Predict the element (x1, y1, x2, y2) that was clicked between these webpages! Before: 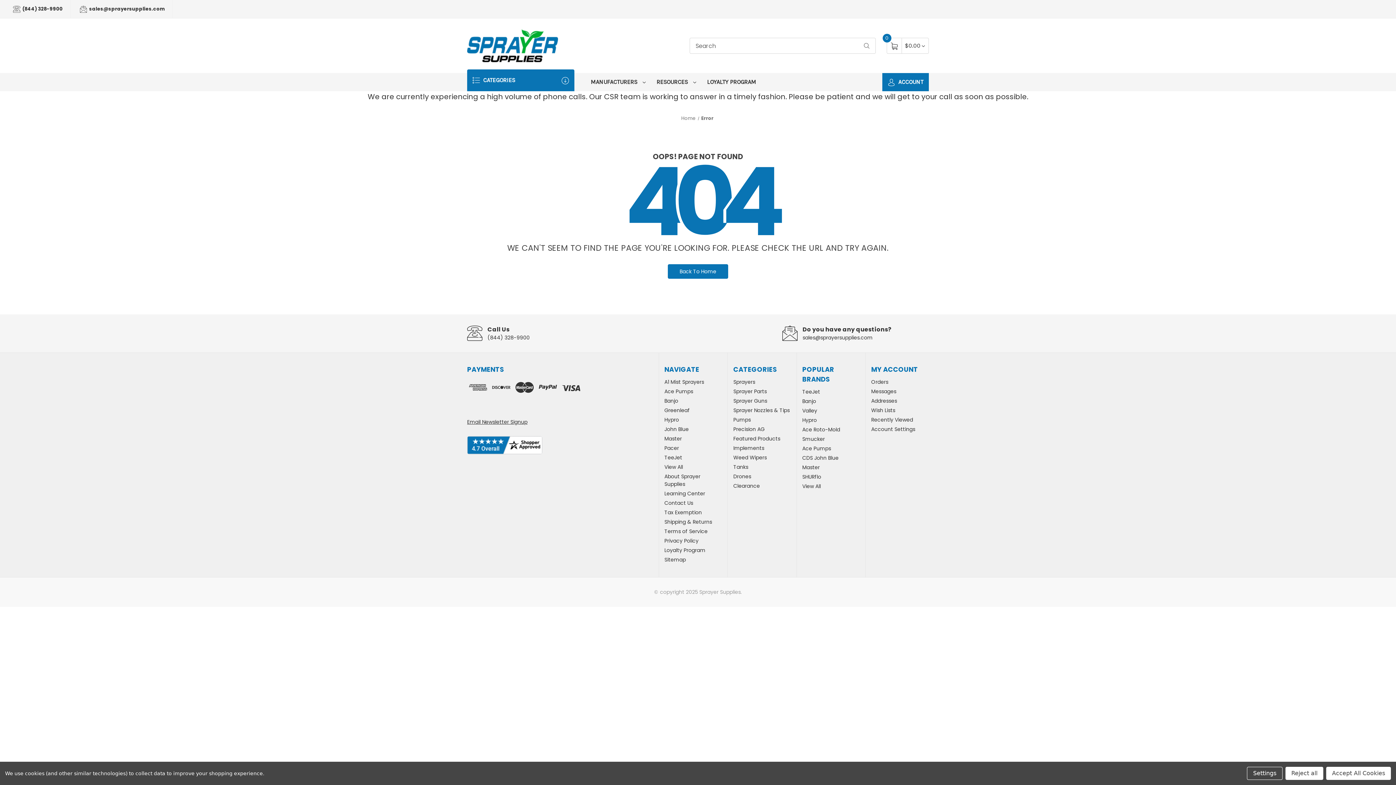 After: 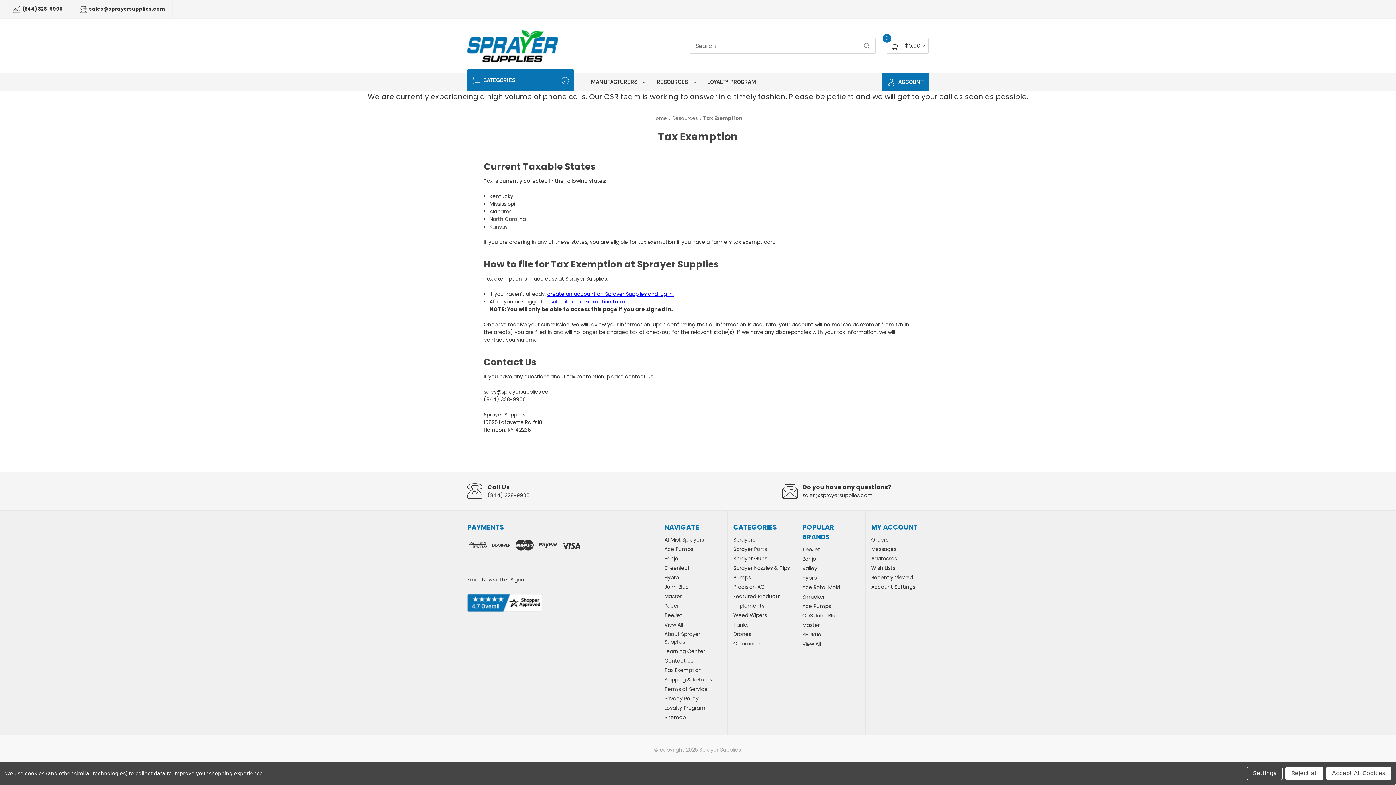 Action: bbox: (664, 509, 702, 516) label: Tax Exemption